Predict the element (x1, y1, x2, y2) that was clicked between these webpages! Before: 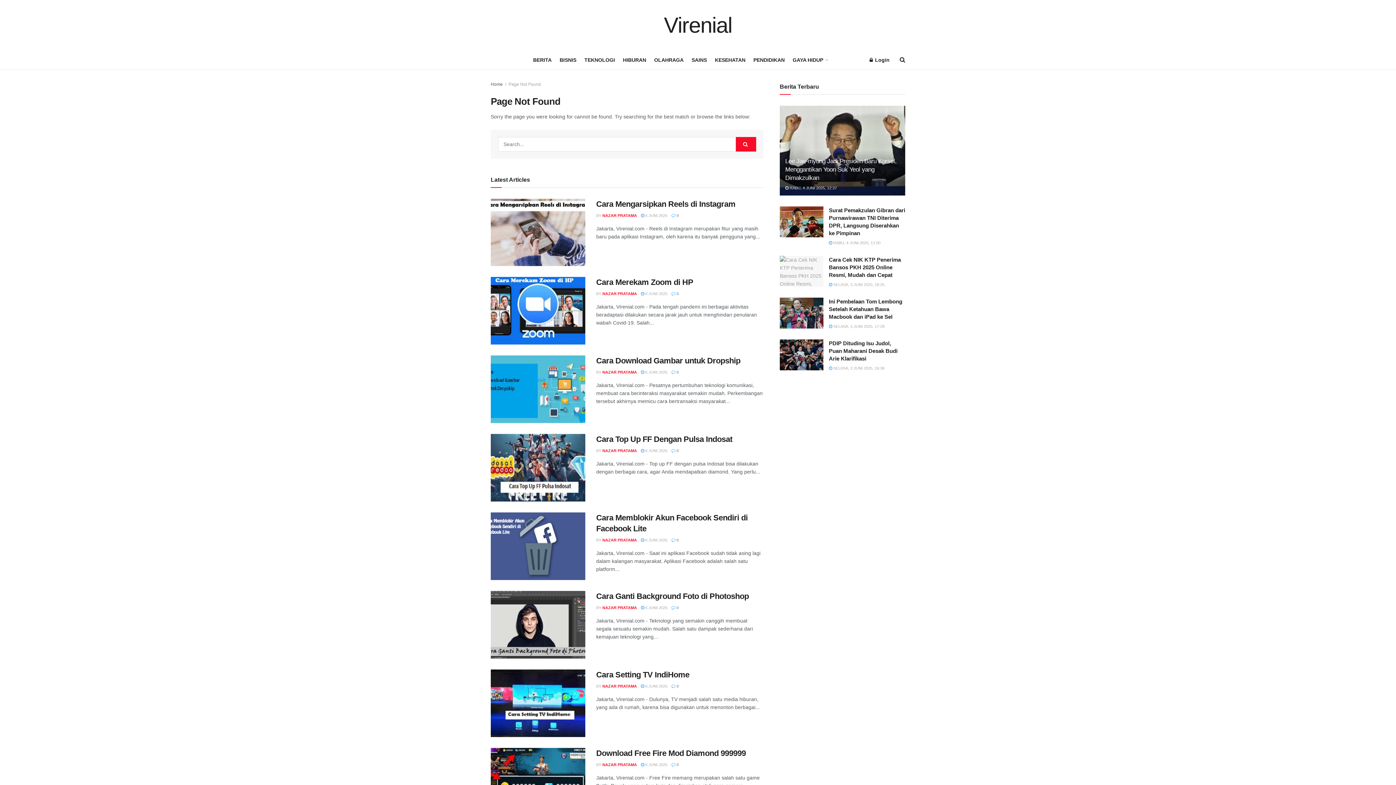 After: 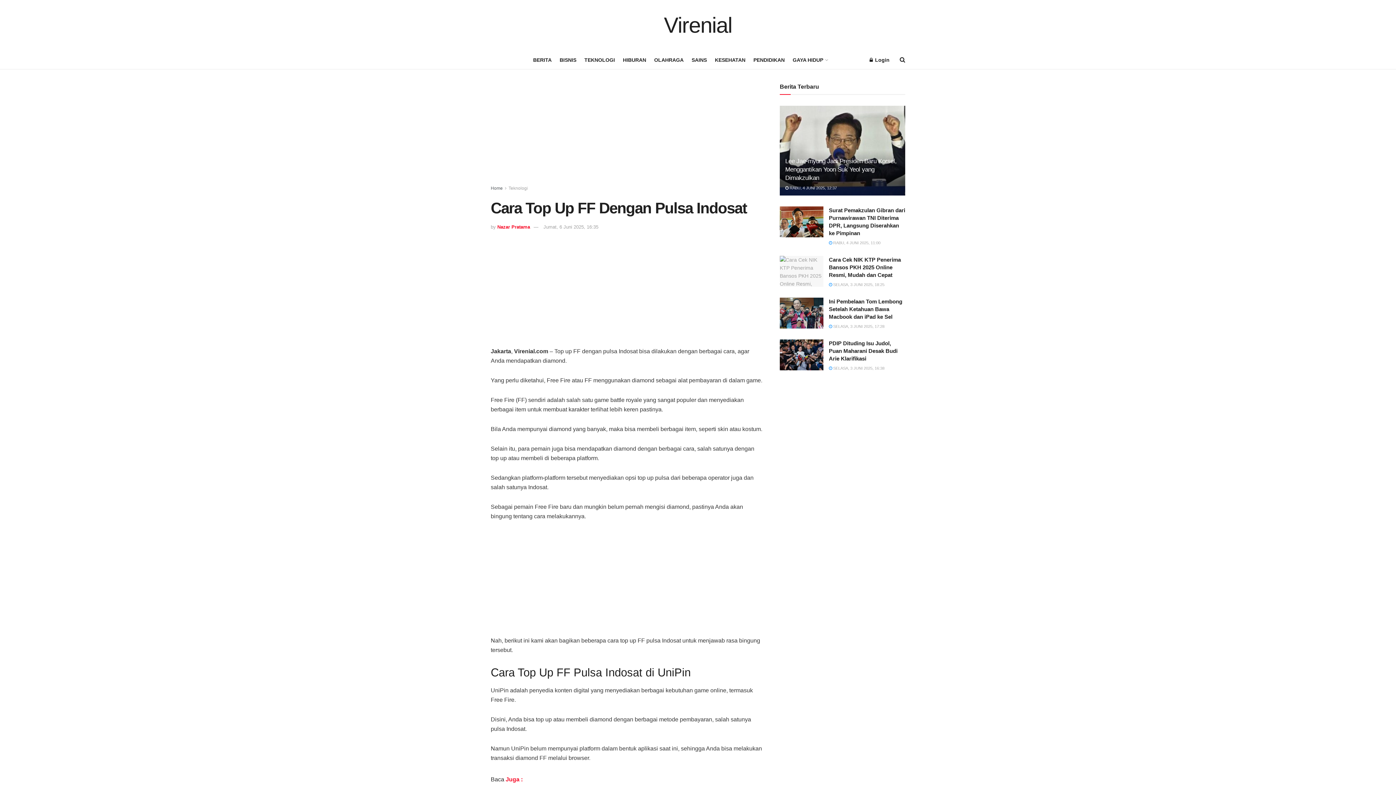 Action: bbox: (490, 434, 585, 501)